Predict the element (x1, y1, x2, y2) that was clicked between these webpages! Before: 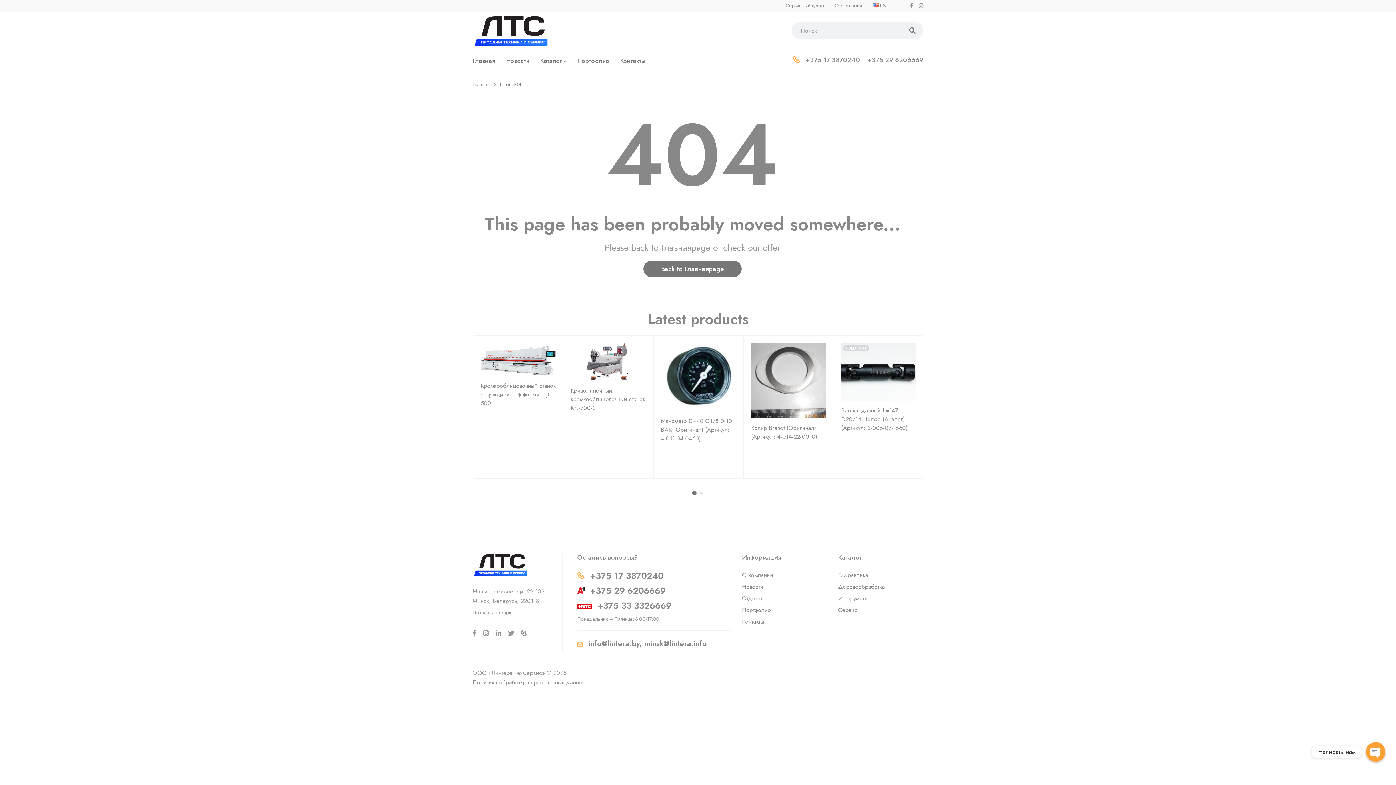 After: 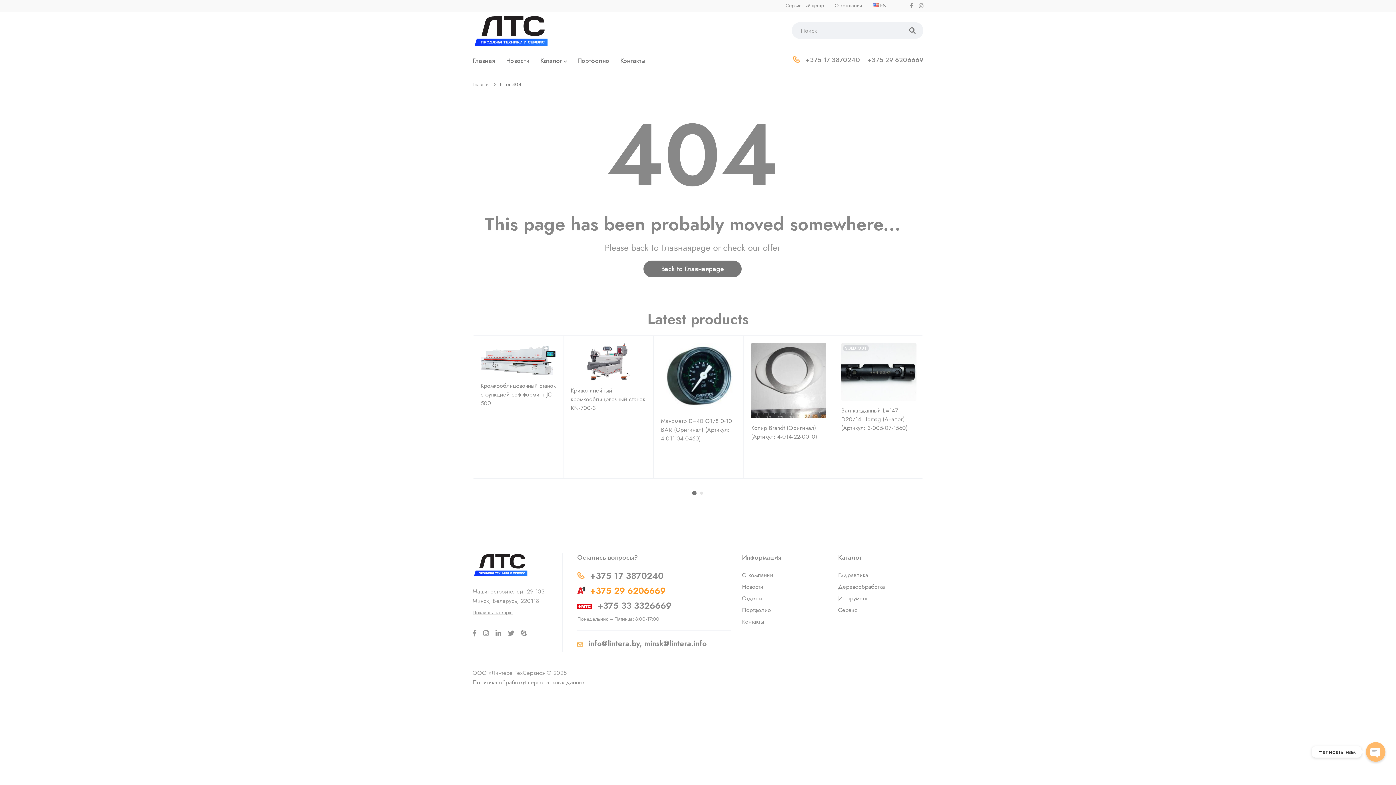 Action: label: +375 29 6206669 bbox: (590, 584, 665, 597)